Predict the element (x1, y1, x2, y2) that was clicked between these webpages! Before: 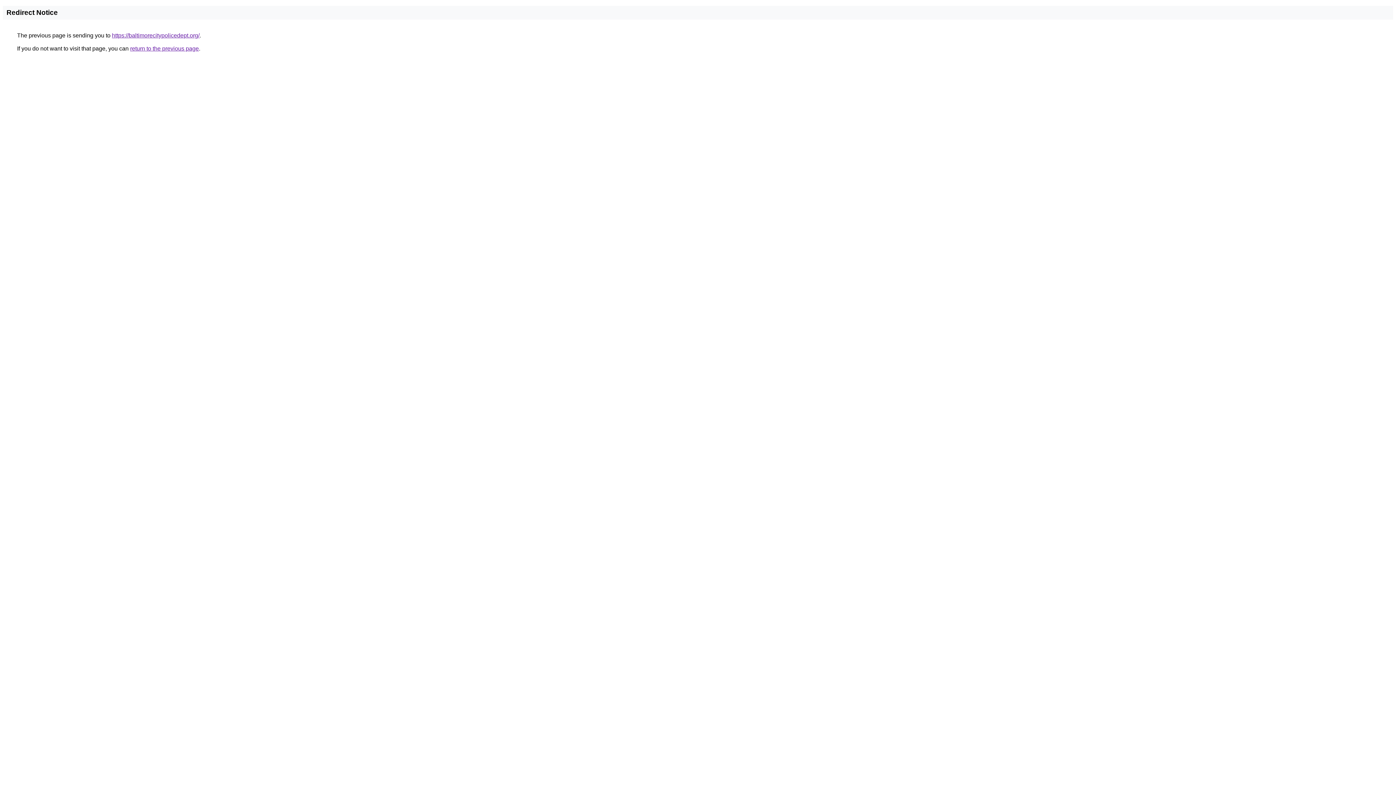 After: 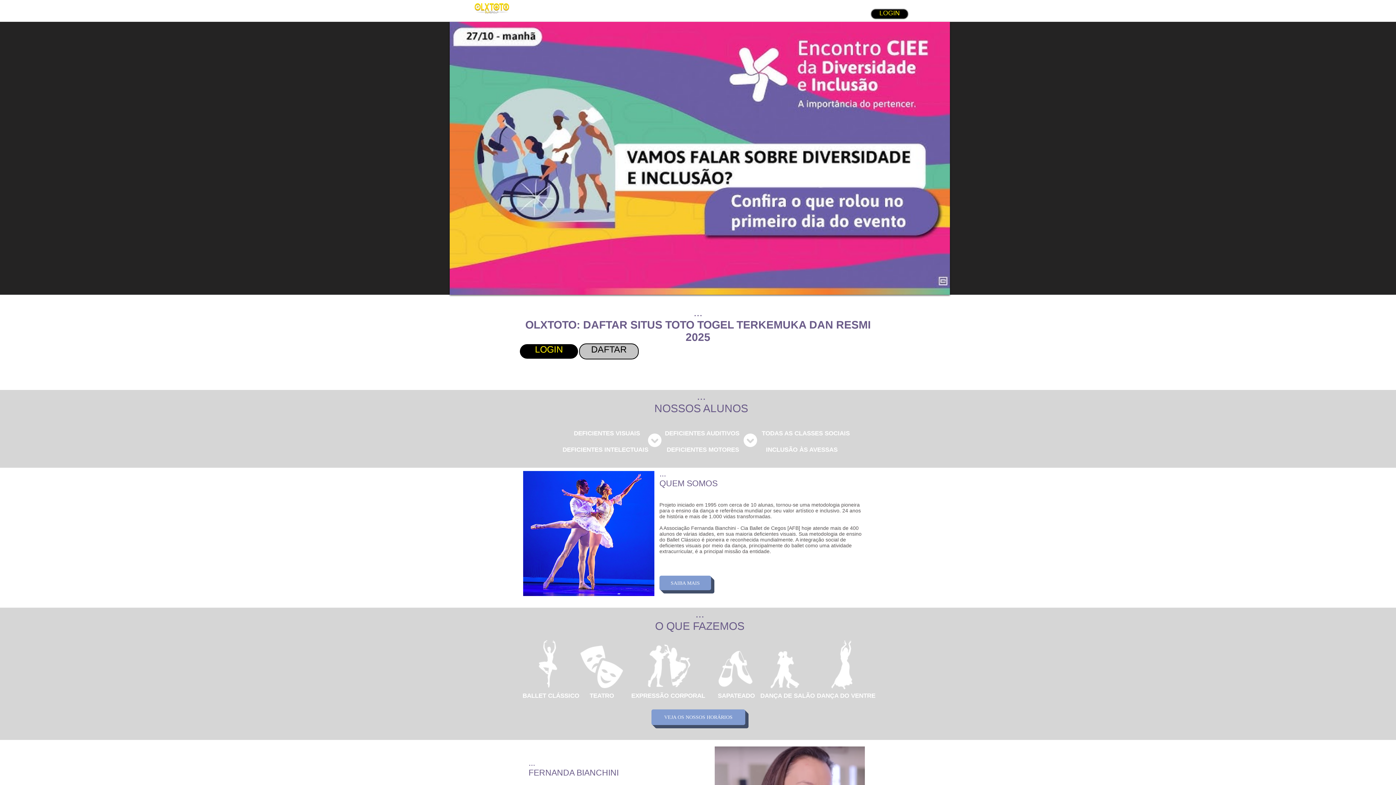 Action: label: https://baltimorecitypolicedept.org/ bbox: (112, 32, 199, 38)